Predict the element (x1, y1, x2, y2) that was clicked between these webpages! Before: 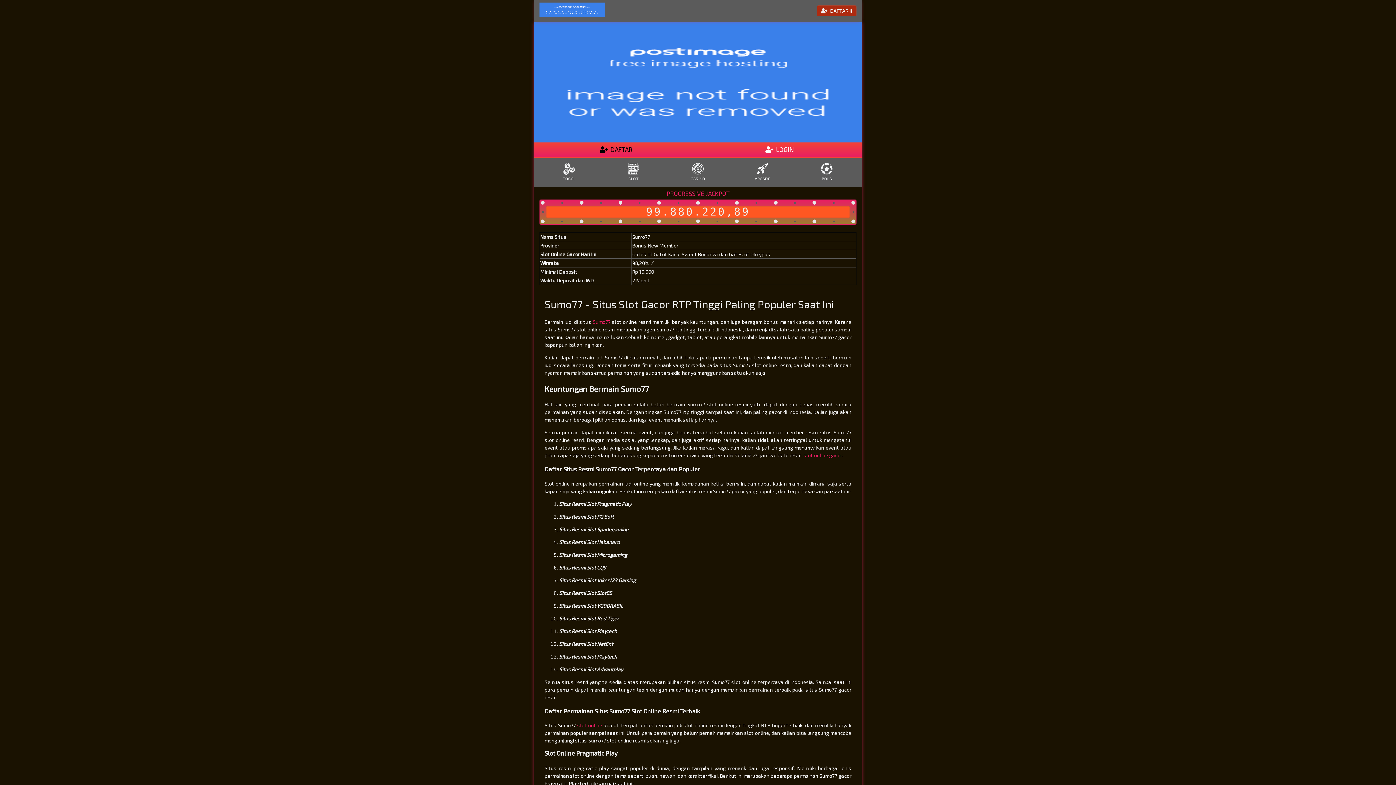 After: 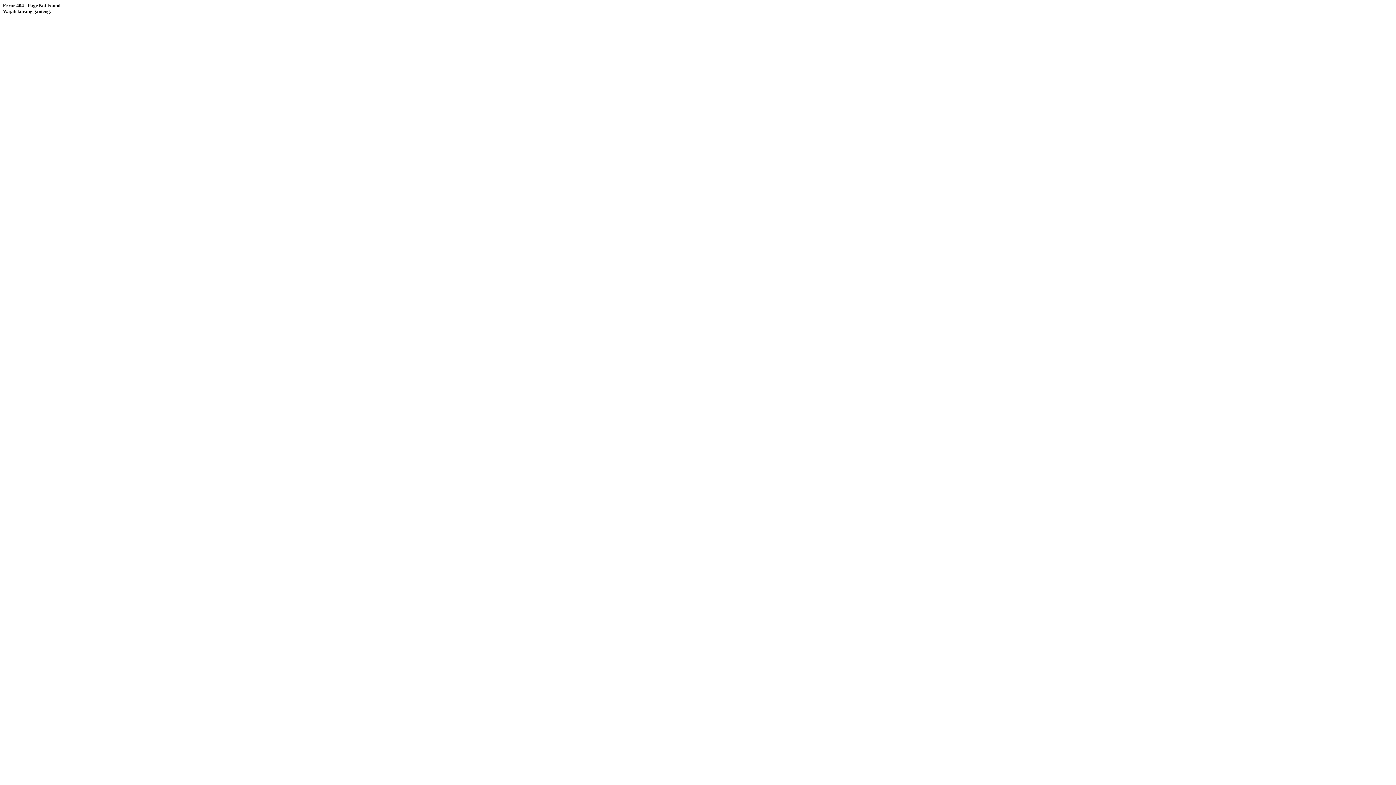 Action: bbox: (592, 318, 610, 325) label: Sumo77